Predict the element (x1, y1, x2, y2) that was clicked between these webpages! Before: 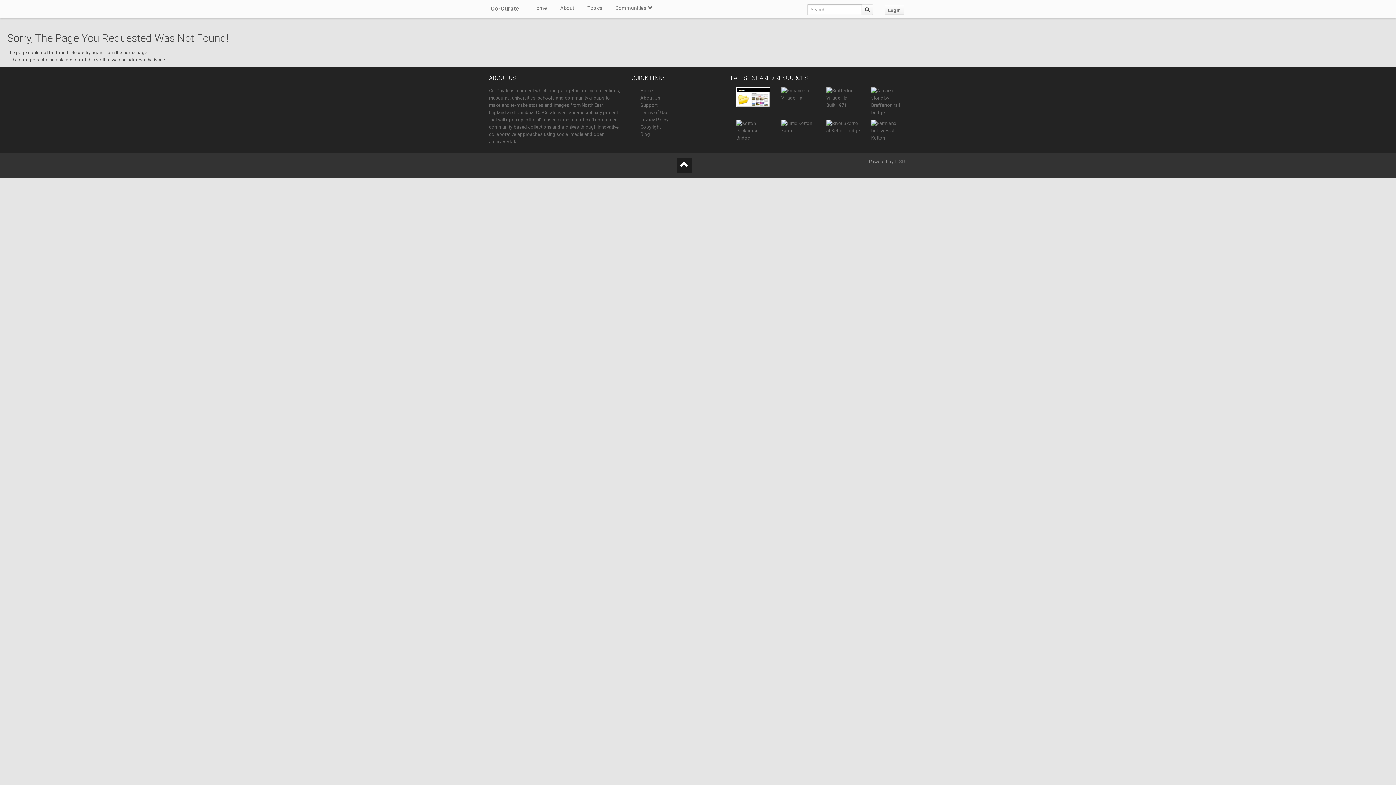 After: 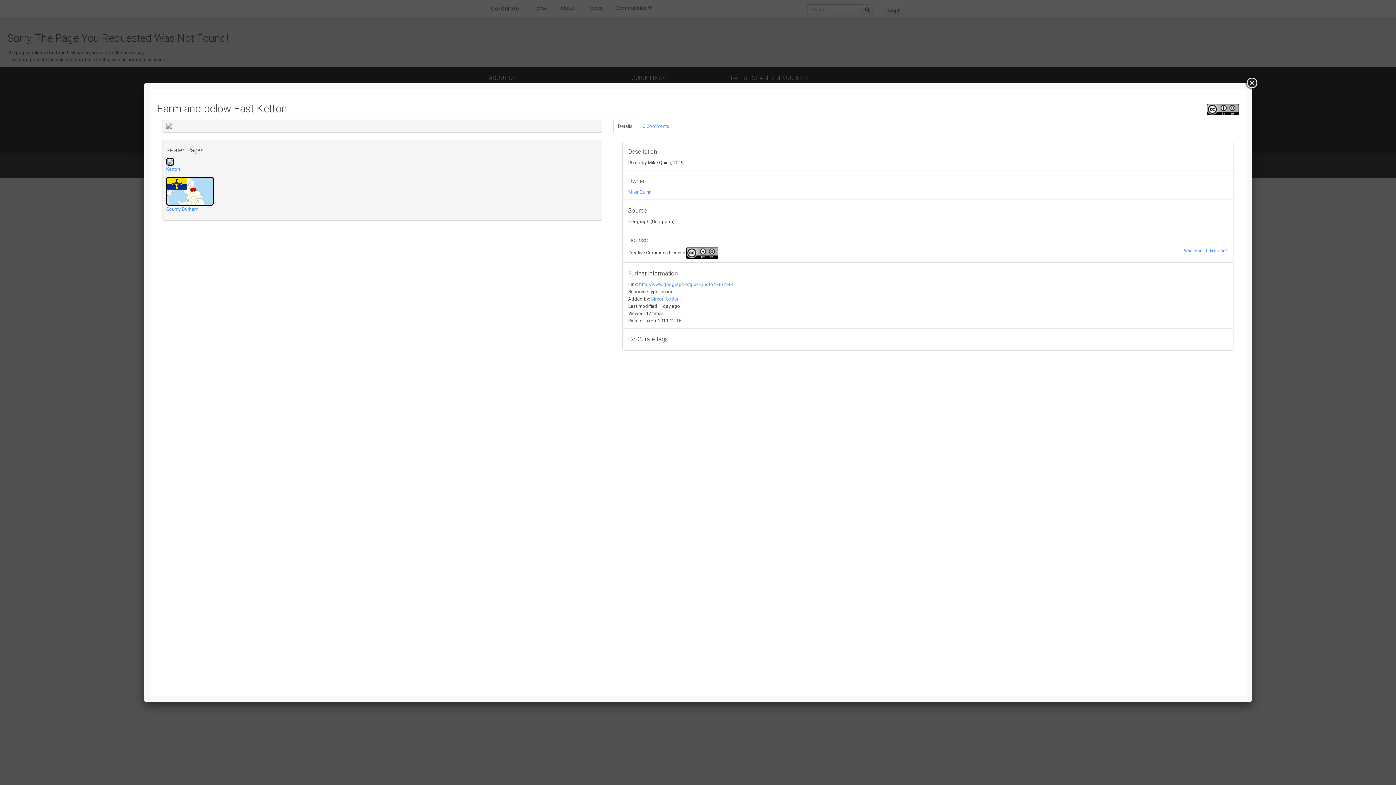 Action: bbox: (871, 127, 905, 133)